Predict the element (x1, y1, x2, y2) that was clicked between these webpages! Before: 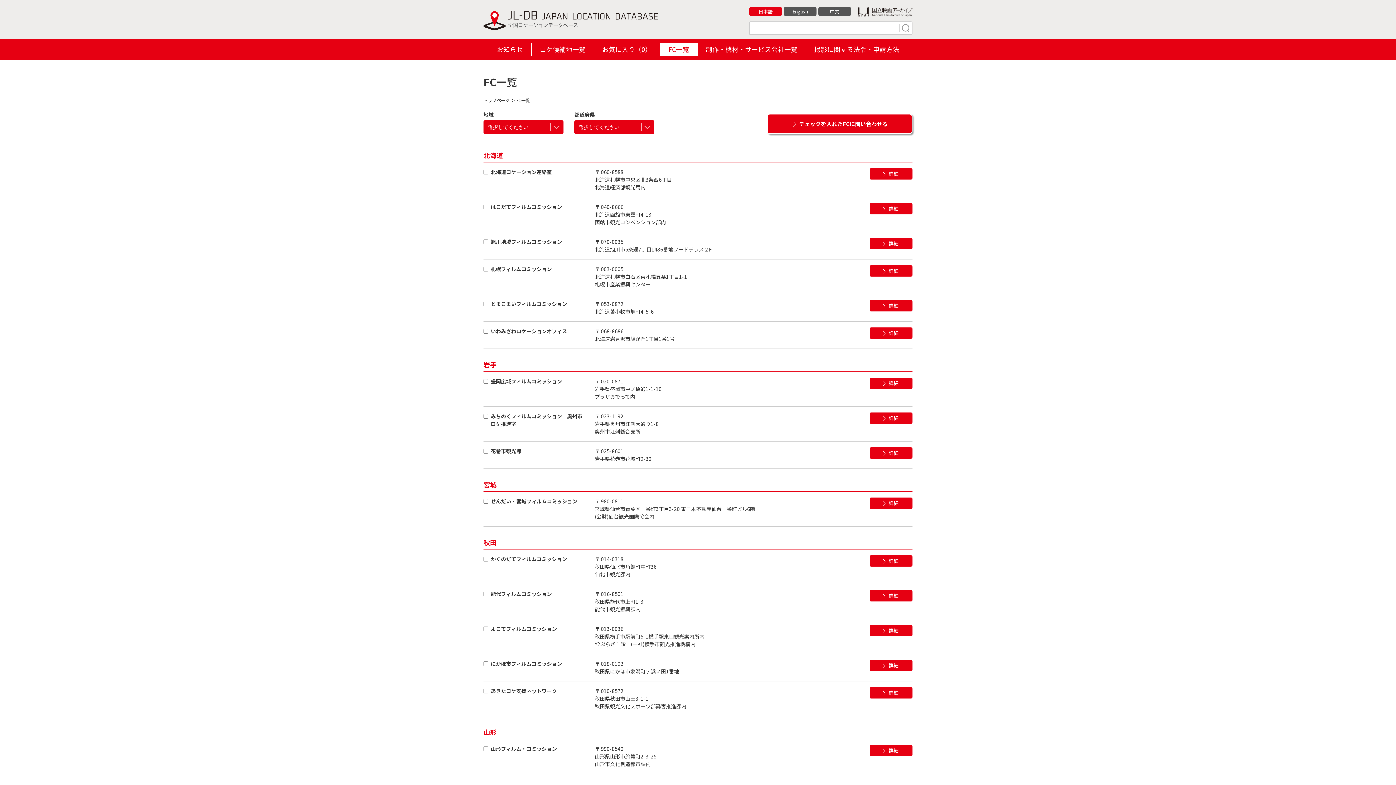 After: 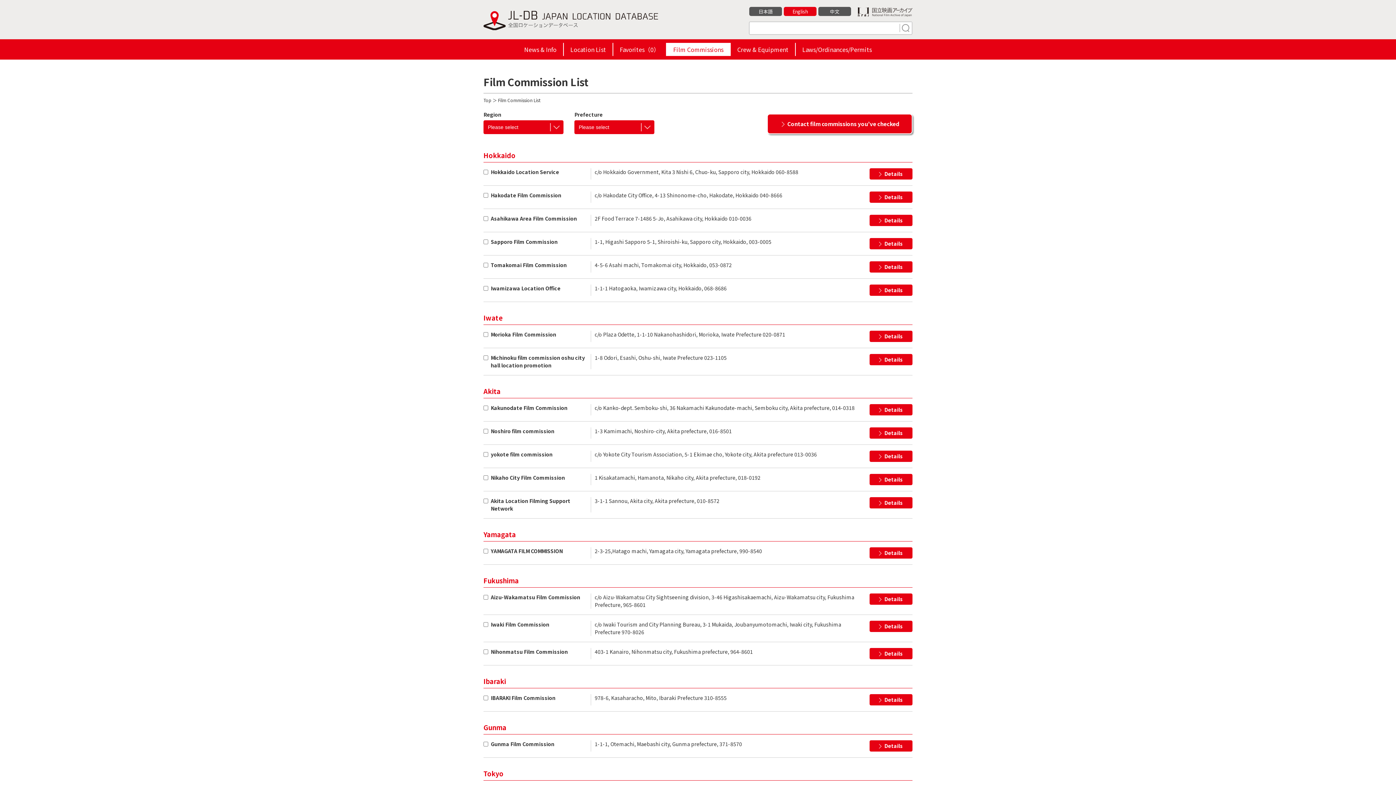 Action: bbox: (784, 6, 816, 16) label: English